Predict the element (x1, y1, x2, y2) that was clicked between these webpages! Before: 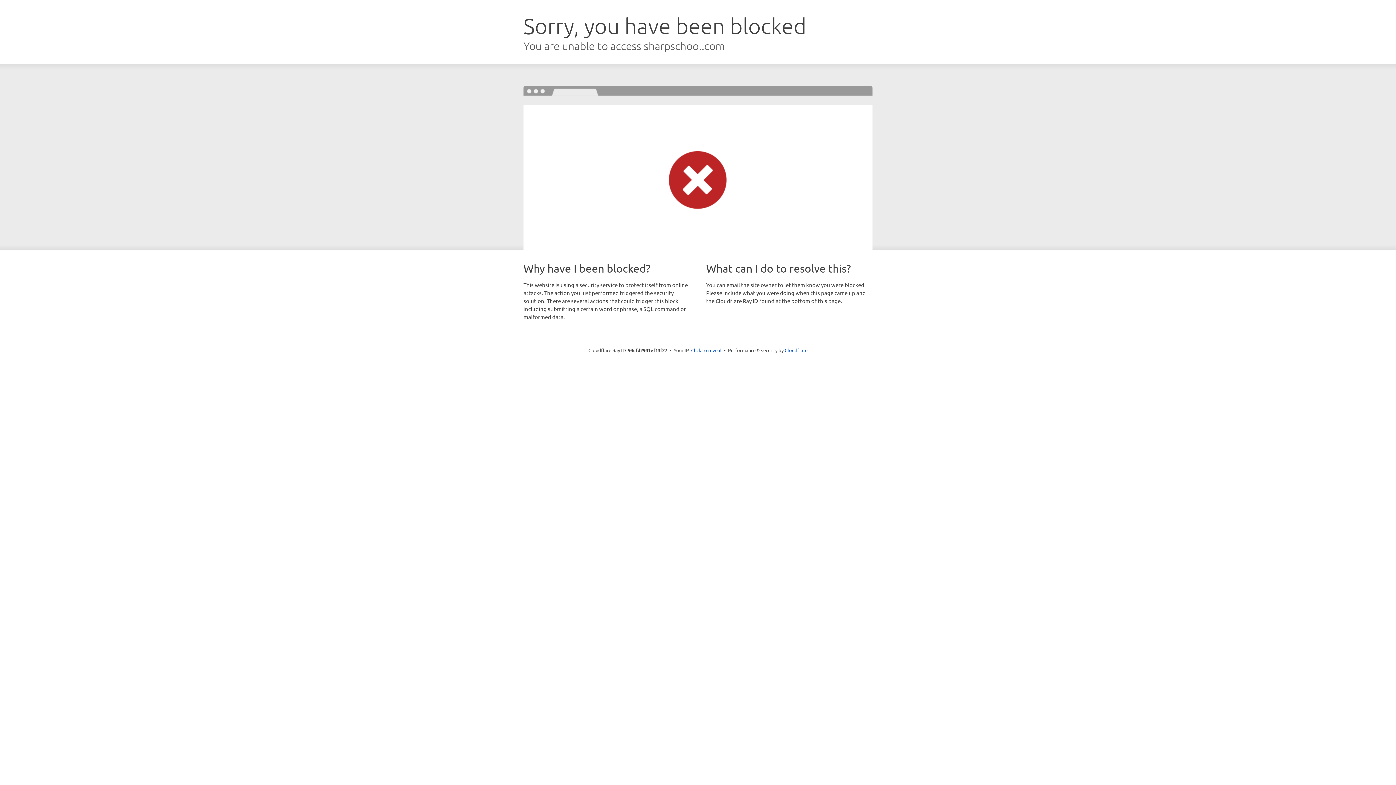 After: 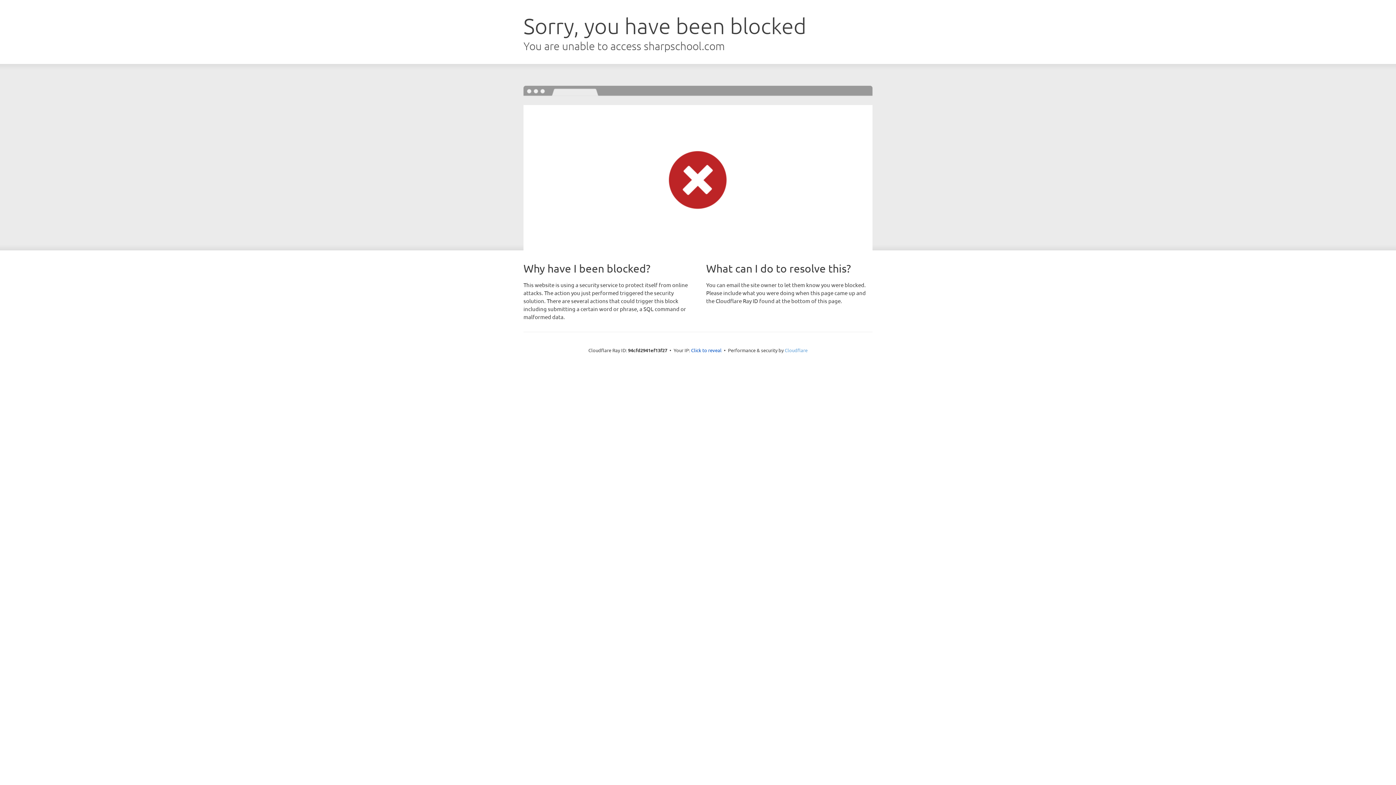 Action: bbox: (784, 347, 807, 353) label: Cloudflare